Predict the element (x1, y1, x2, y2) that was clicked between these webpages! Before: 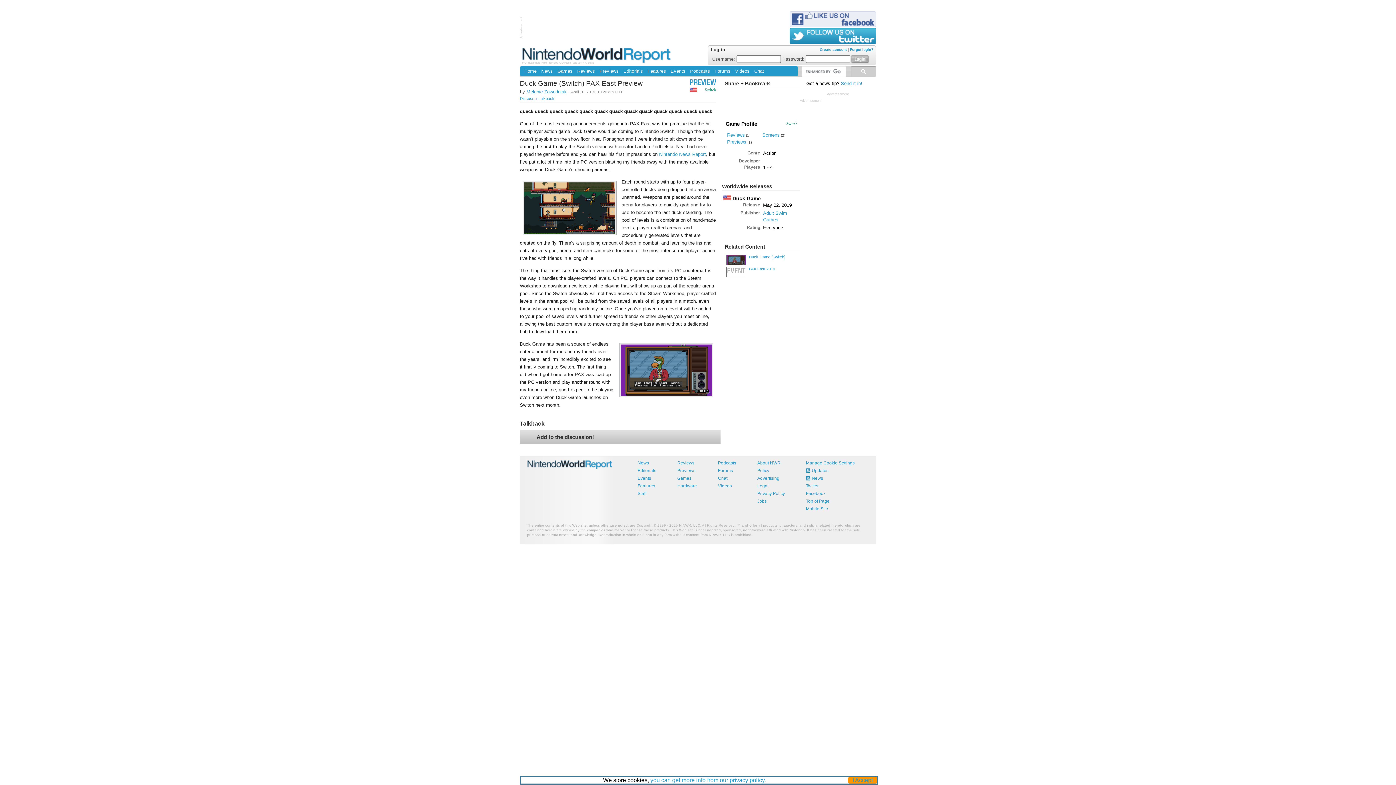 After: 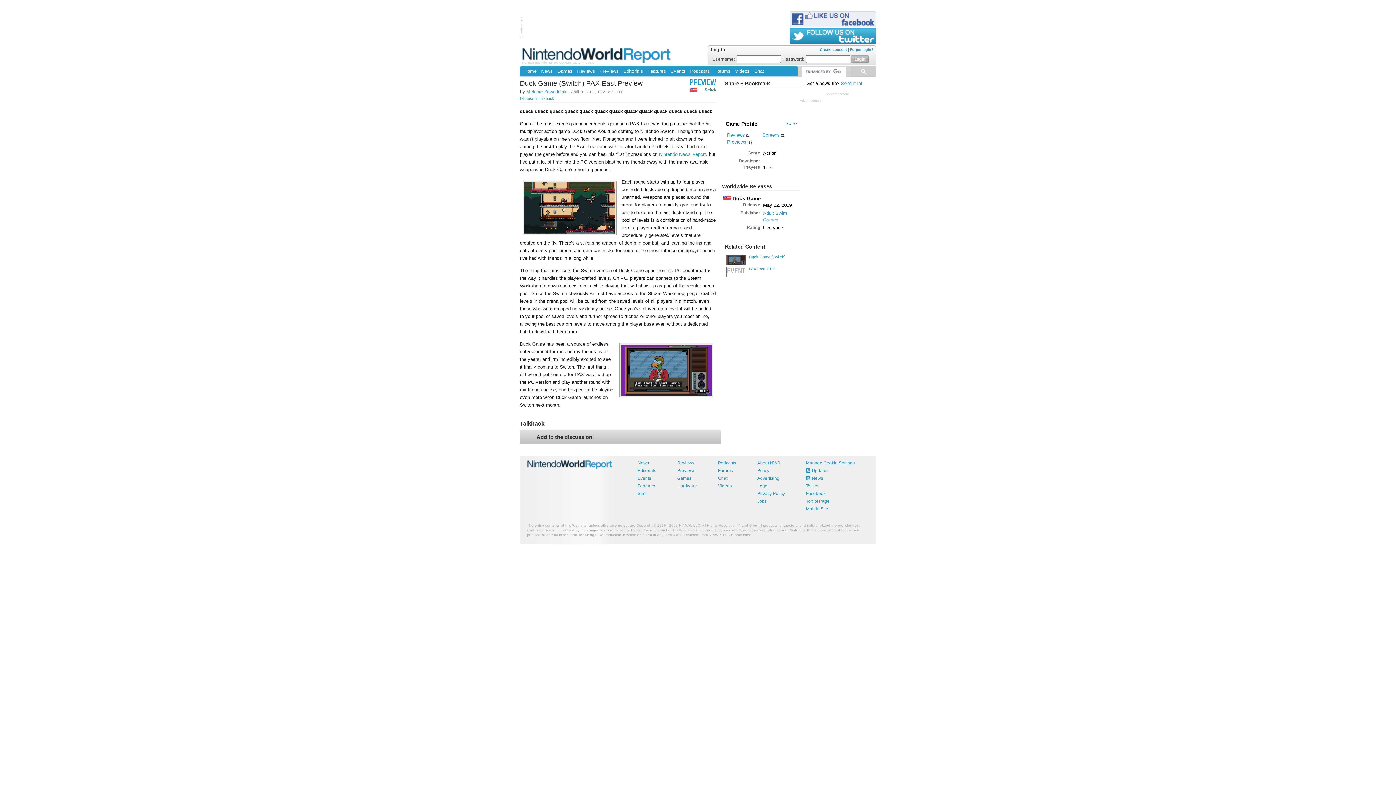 Action: bbox: (852, 777, 873, 783) label: I Accept